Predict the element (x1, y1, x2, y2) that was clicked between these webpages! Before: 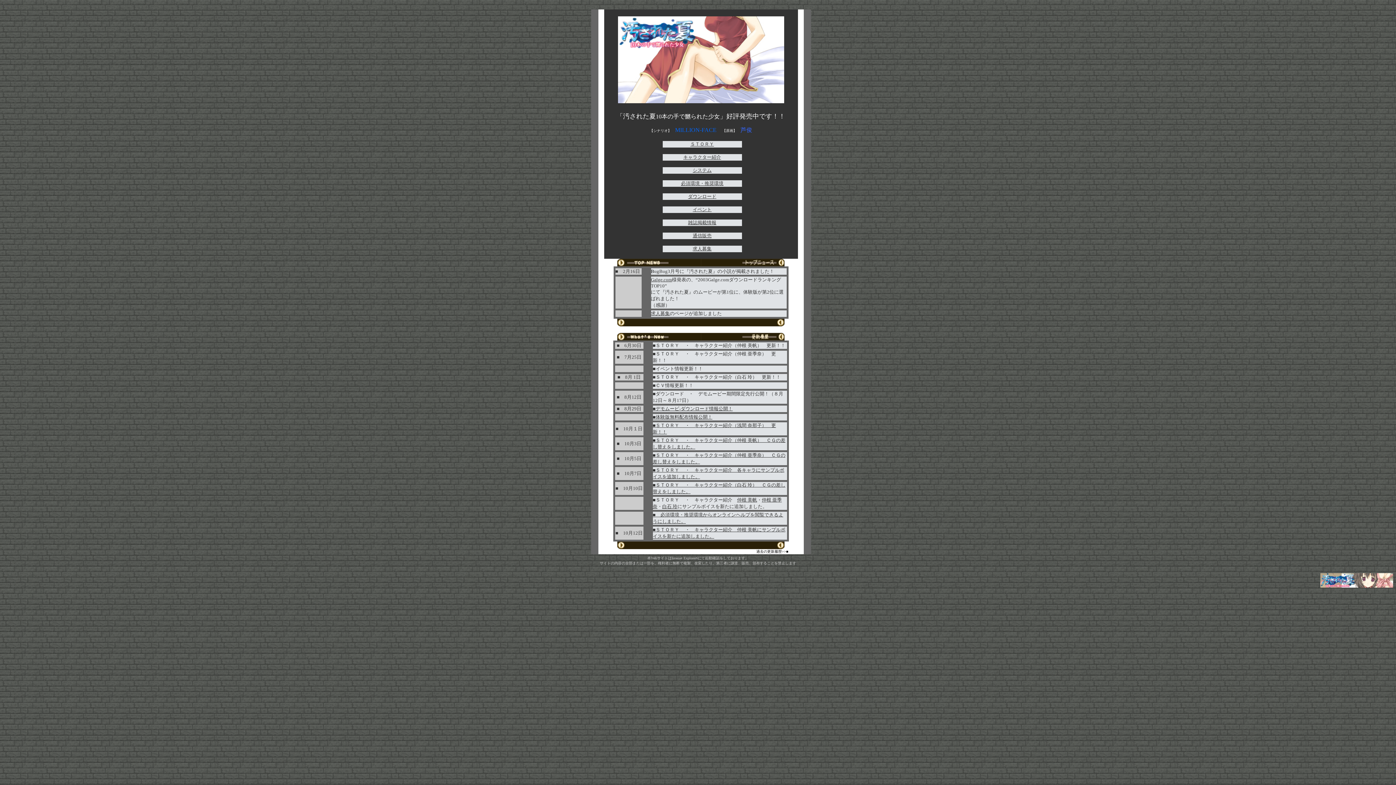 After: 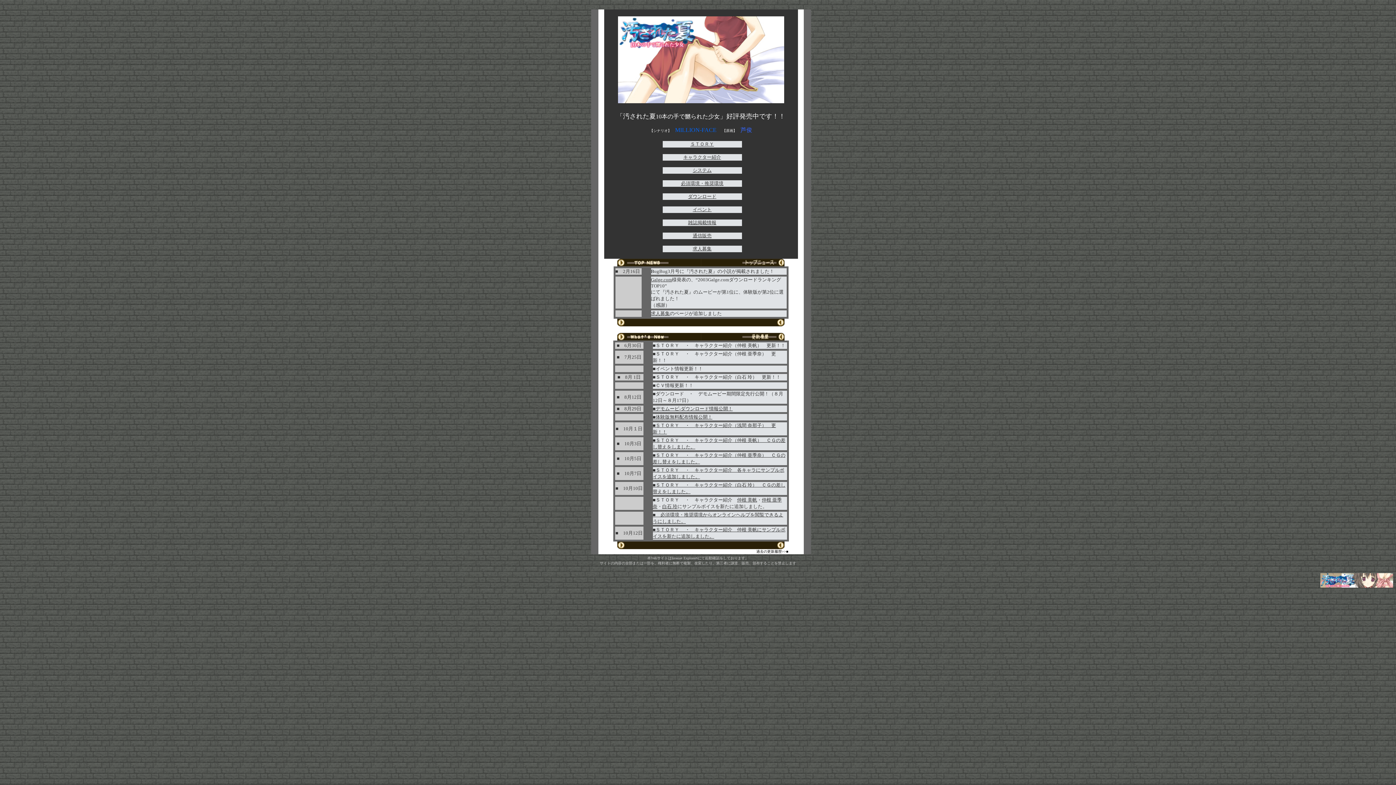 Action: bbox: (683, 154, 721, 160) label: キャラクター紹介